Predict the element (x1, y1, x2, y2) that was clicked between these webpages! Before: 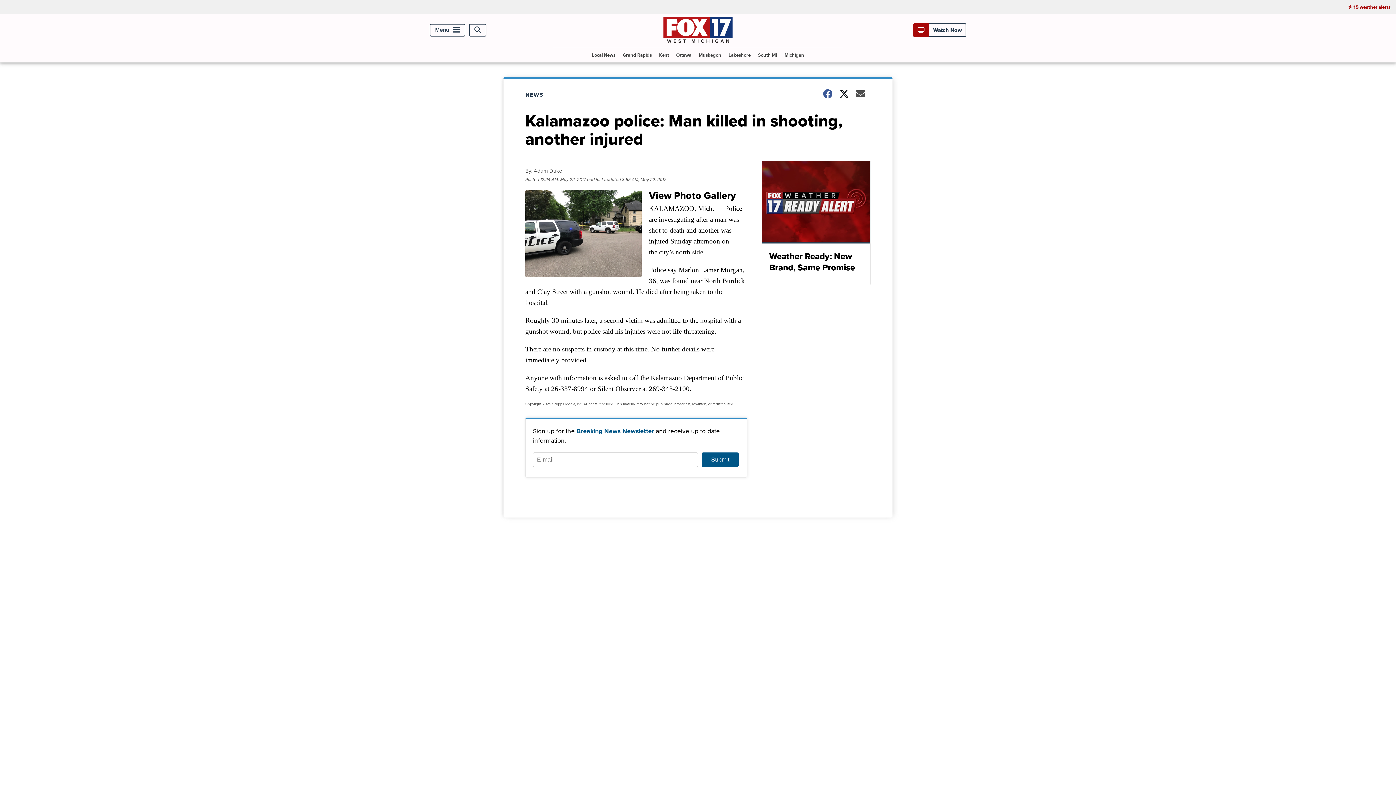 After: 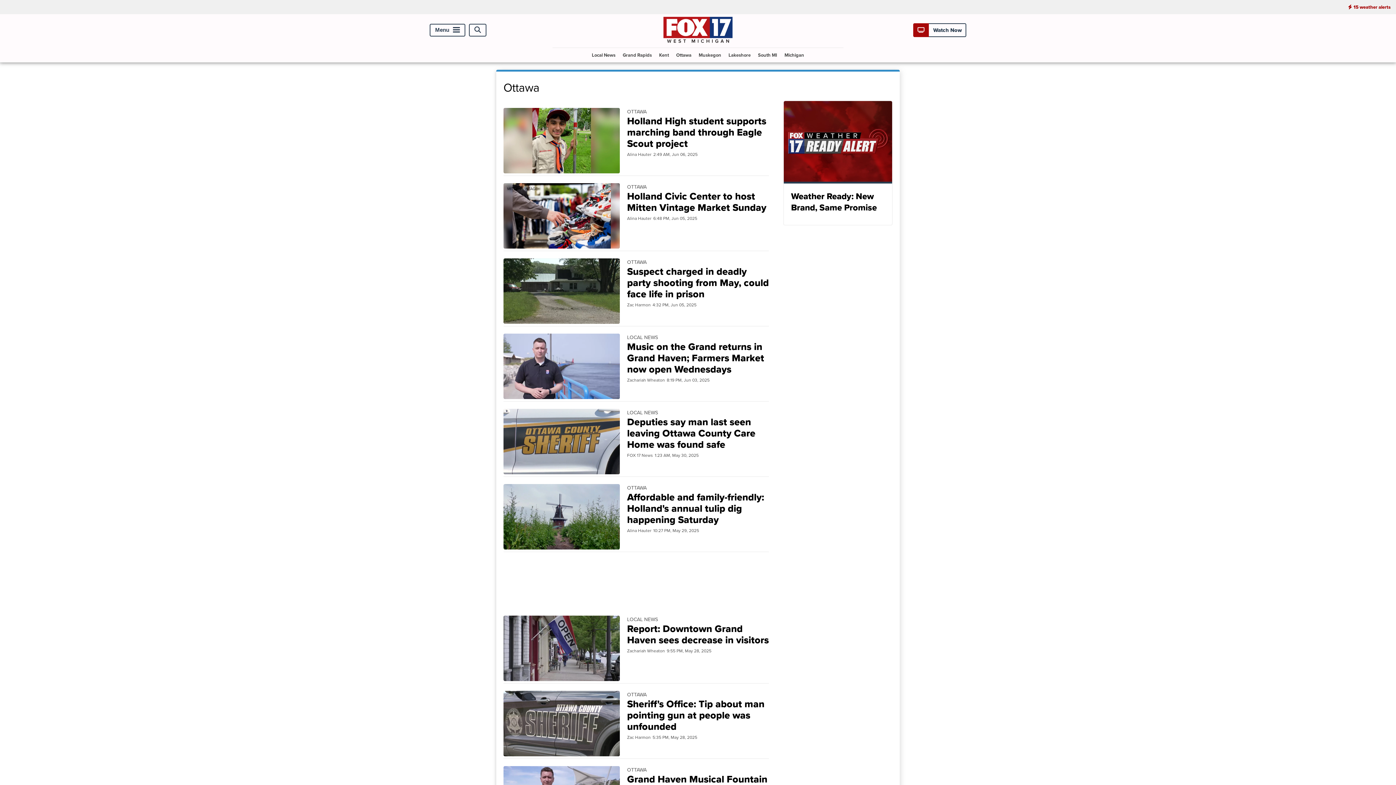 Action: label: Ottawa bbox: (673, 47, 694, 62)